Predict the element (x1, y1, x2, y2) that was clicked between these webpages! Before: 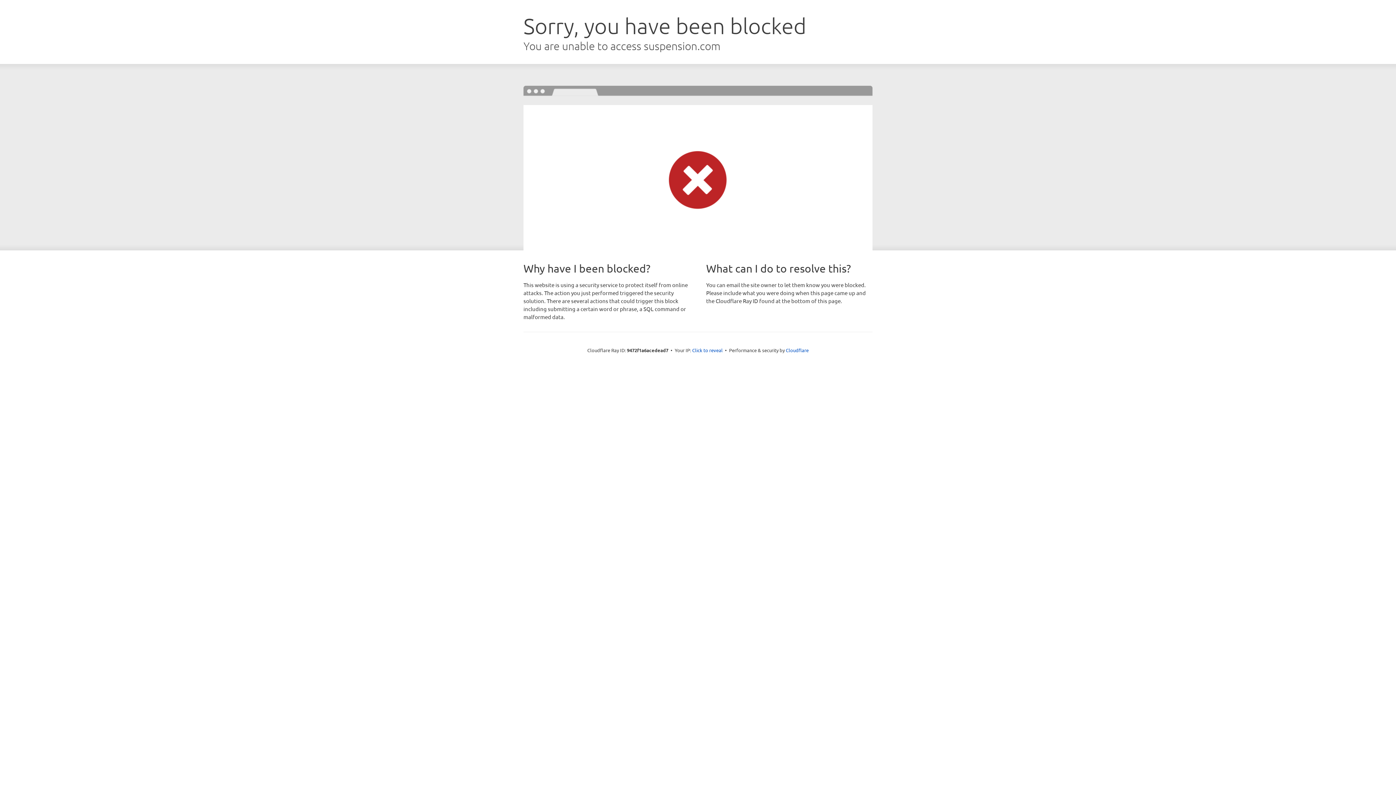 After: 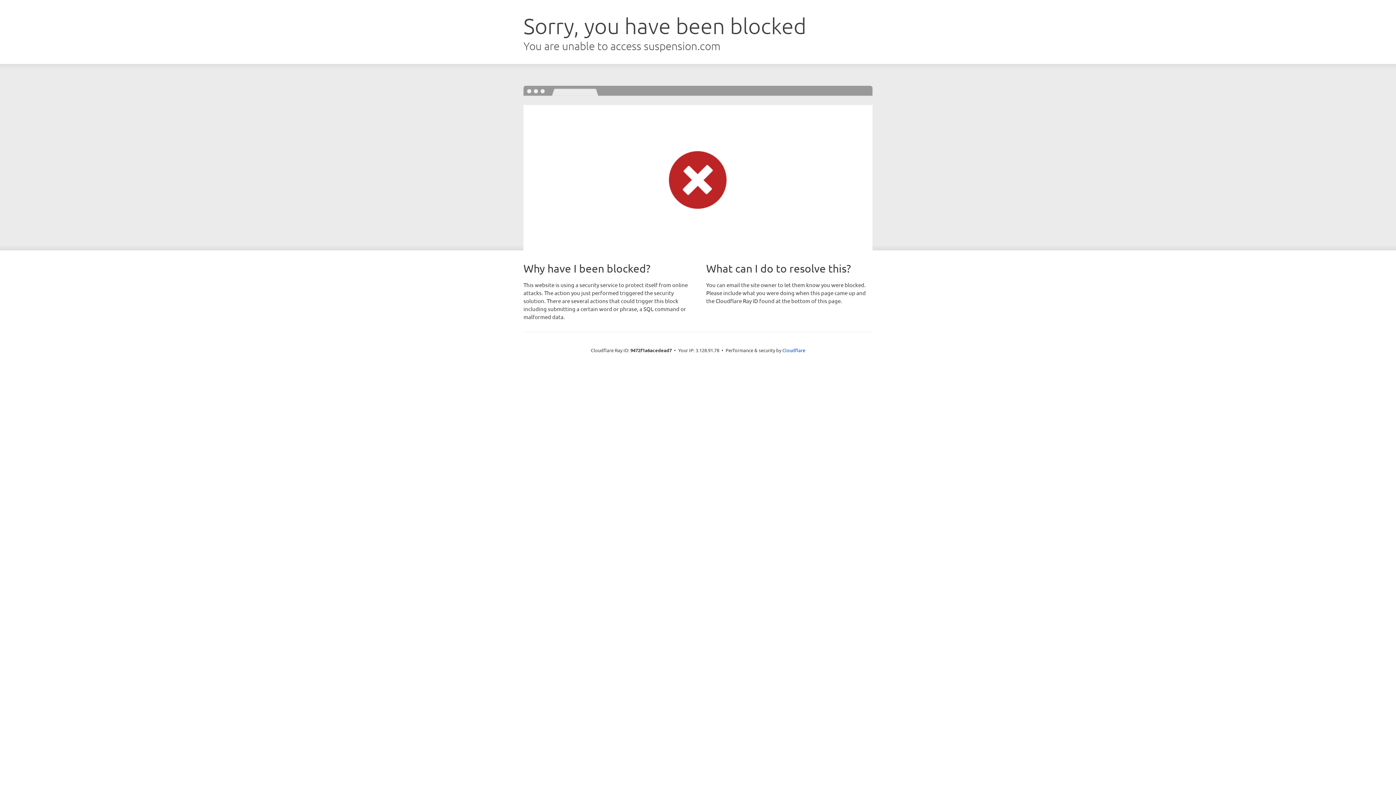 Action: bbox: (692, 346, 722, 353) label: Click to reveal